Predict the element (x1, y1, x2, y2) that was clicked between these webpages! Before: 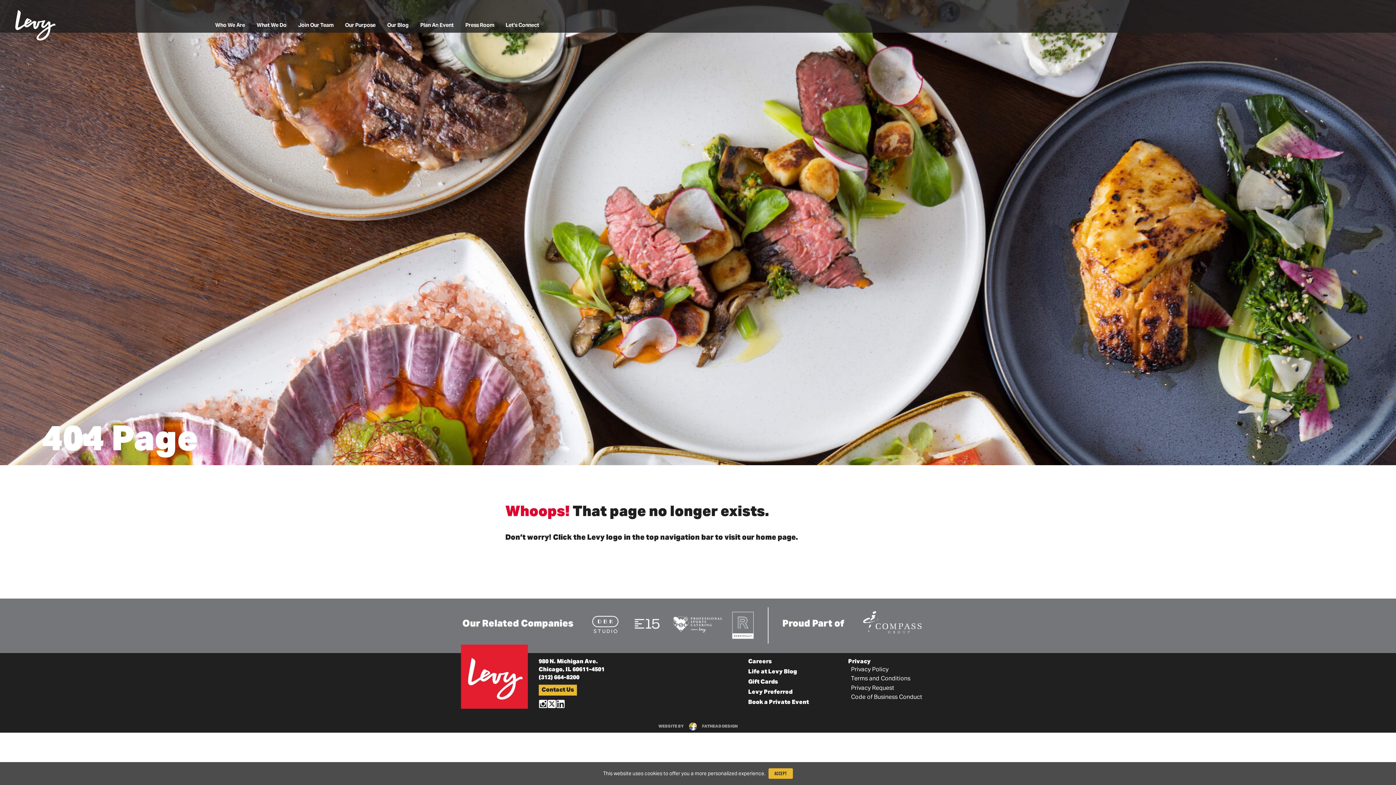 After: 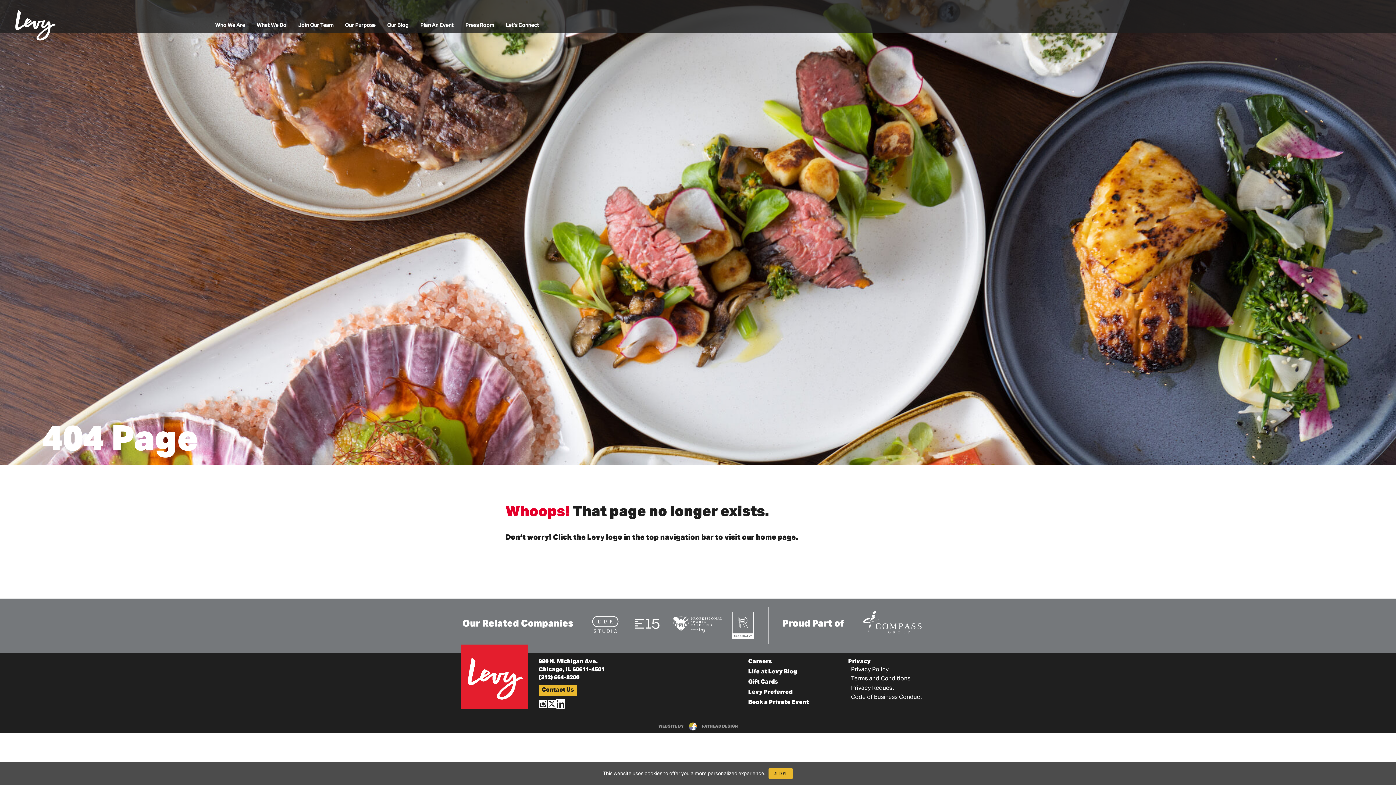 Action: bbox: (556, 699, 565, 708)